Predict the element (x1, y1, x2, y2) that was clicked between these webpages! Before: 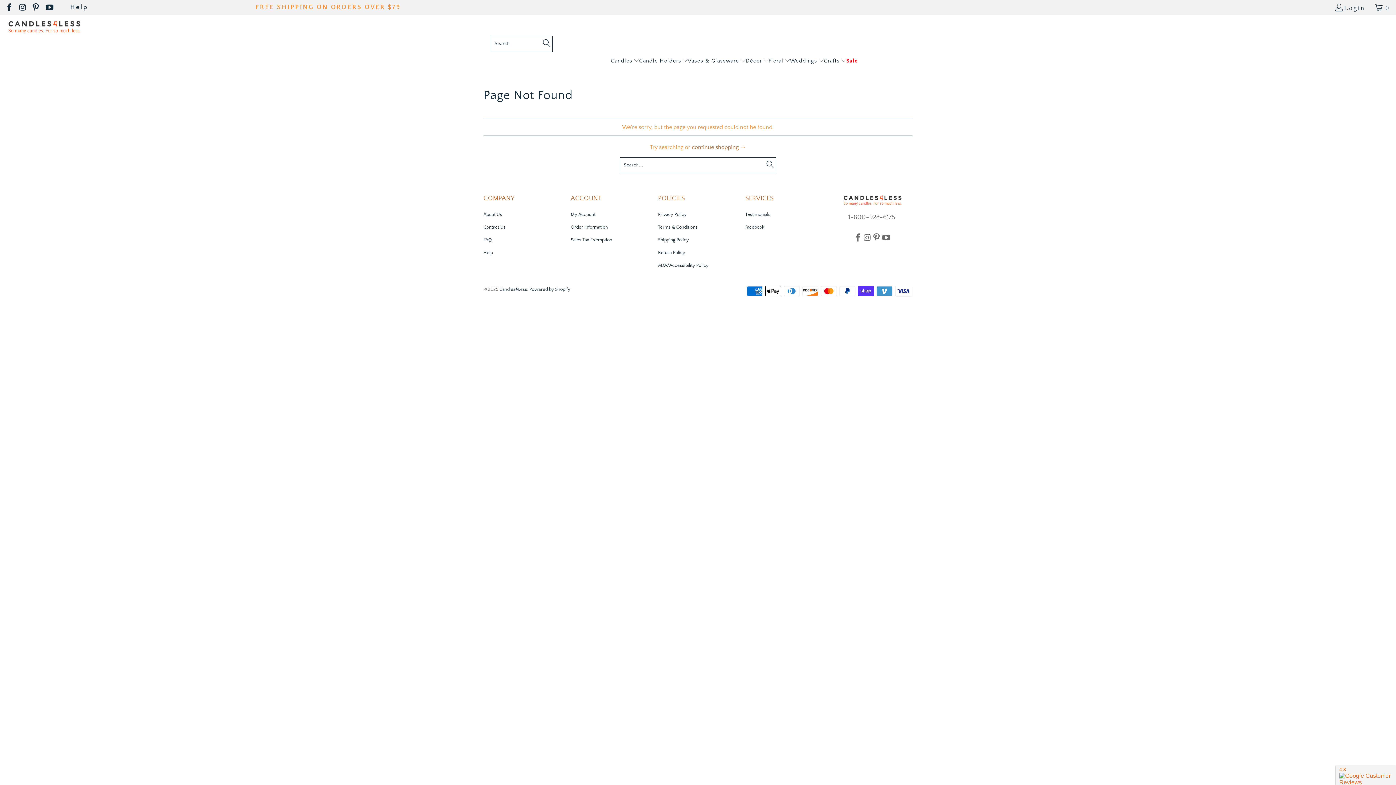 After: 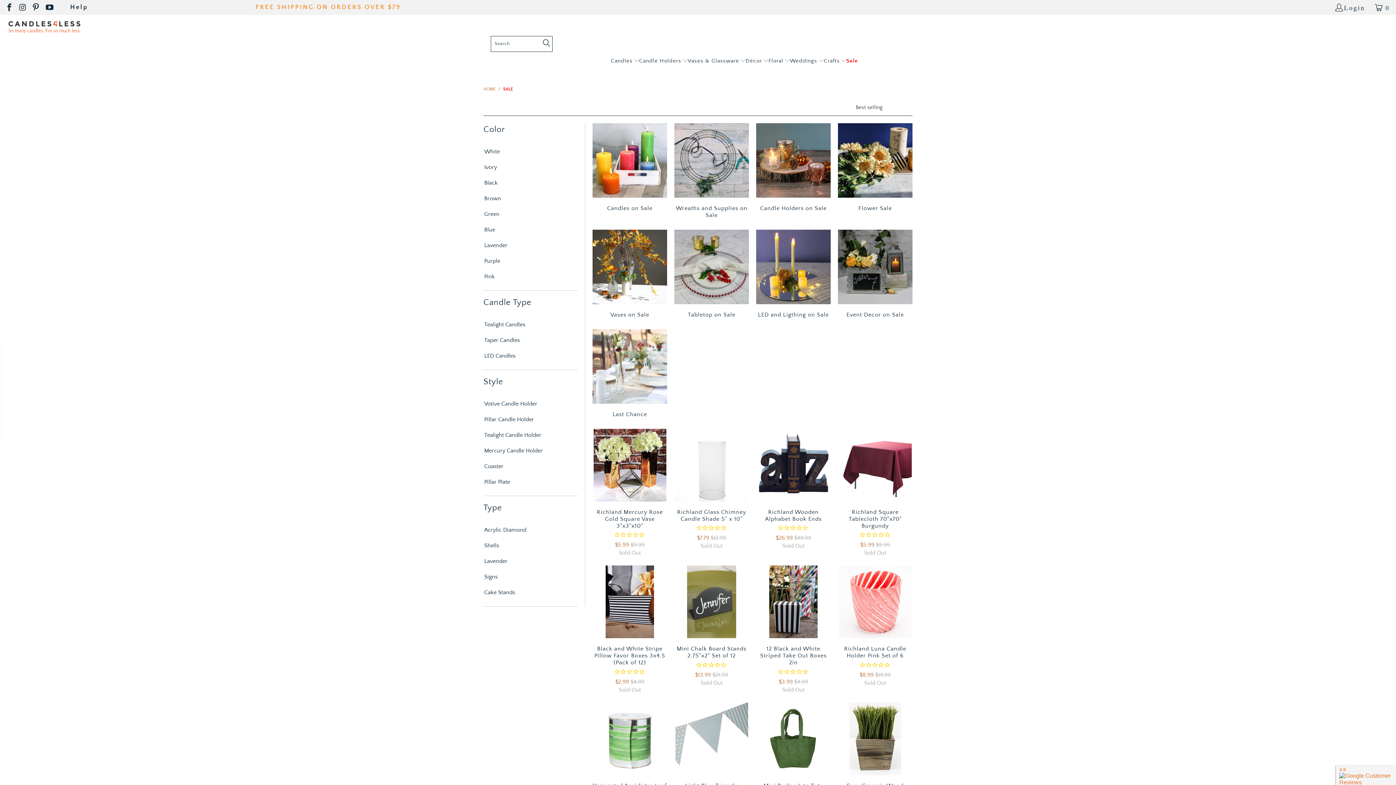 Action: bbox: (846, 51, 858, 70) label: Sale